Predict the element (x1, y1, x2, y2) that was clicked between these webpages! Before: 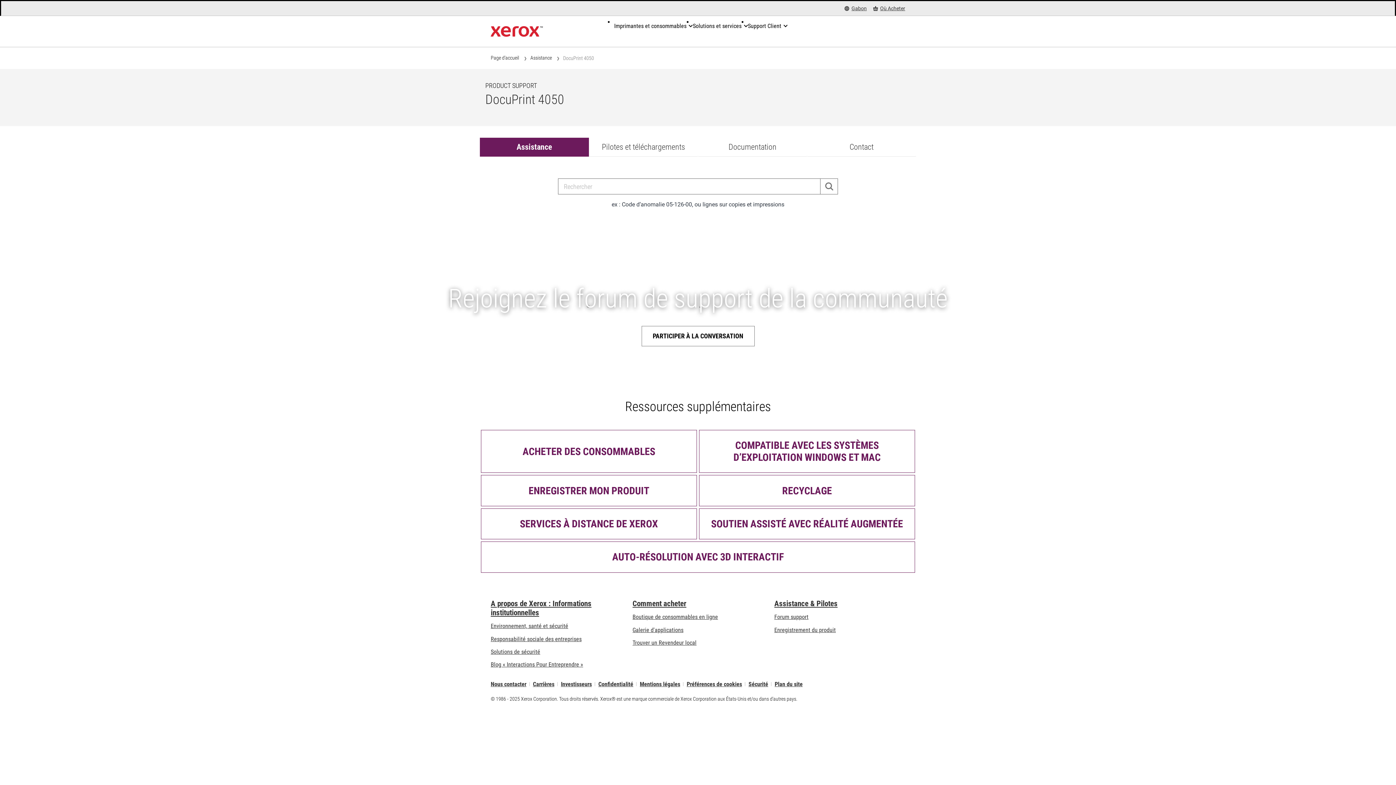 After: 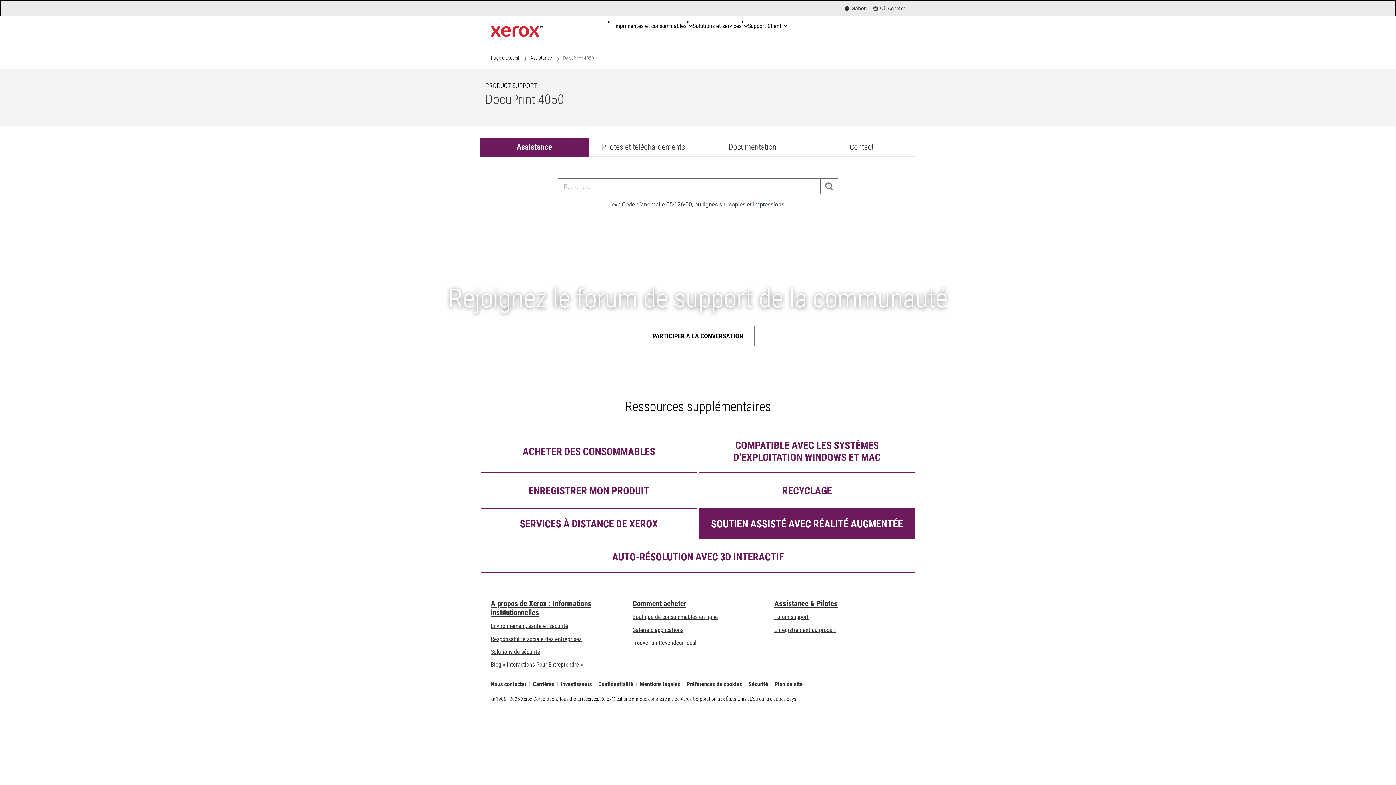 Action: bbox: (699, 508, 915, 539) label: SOUTIEN ASSISTÉ AVEC RÉALITÉ AUGMENTÉE